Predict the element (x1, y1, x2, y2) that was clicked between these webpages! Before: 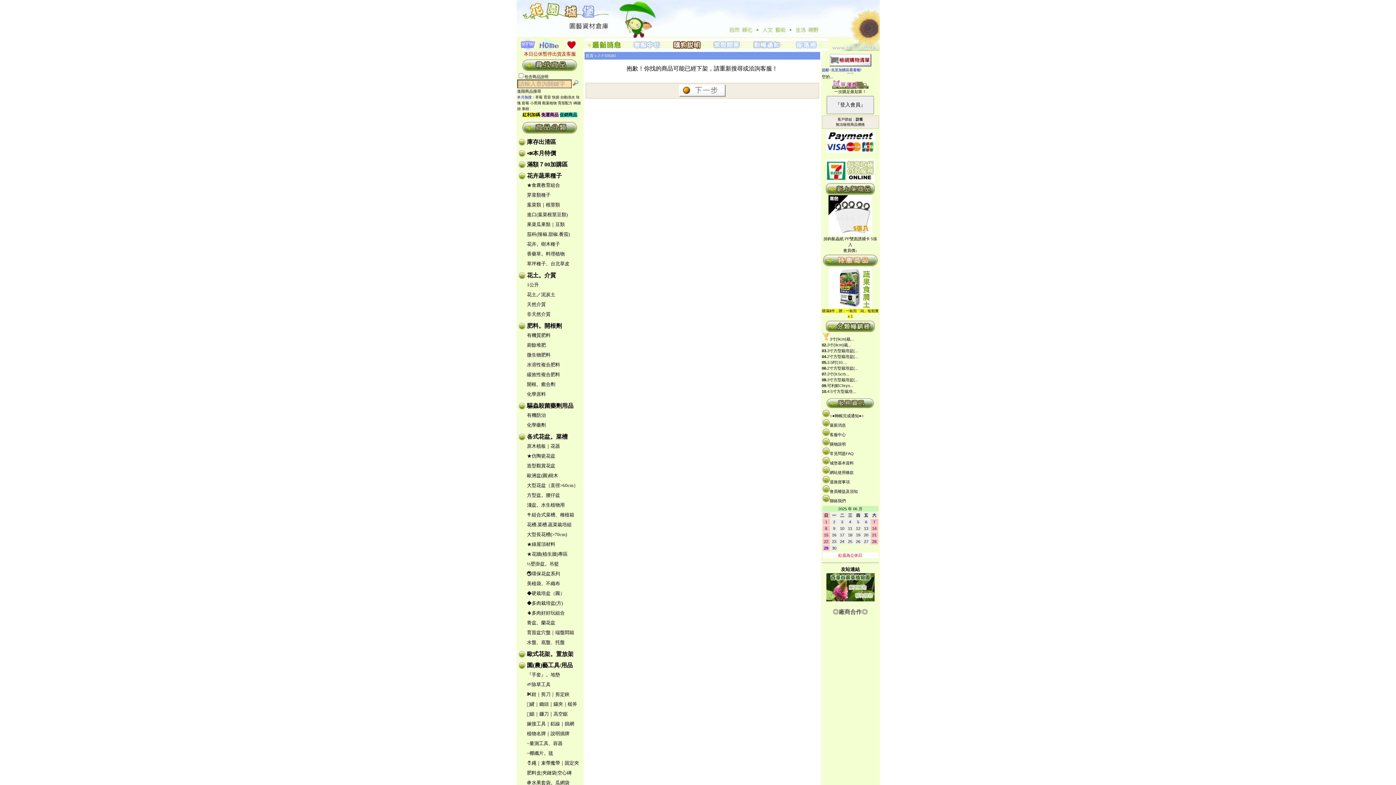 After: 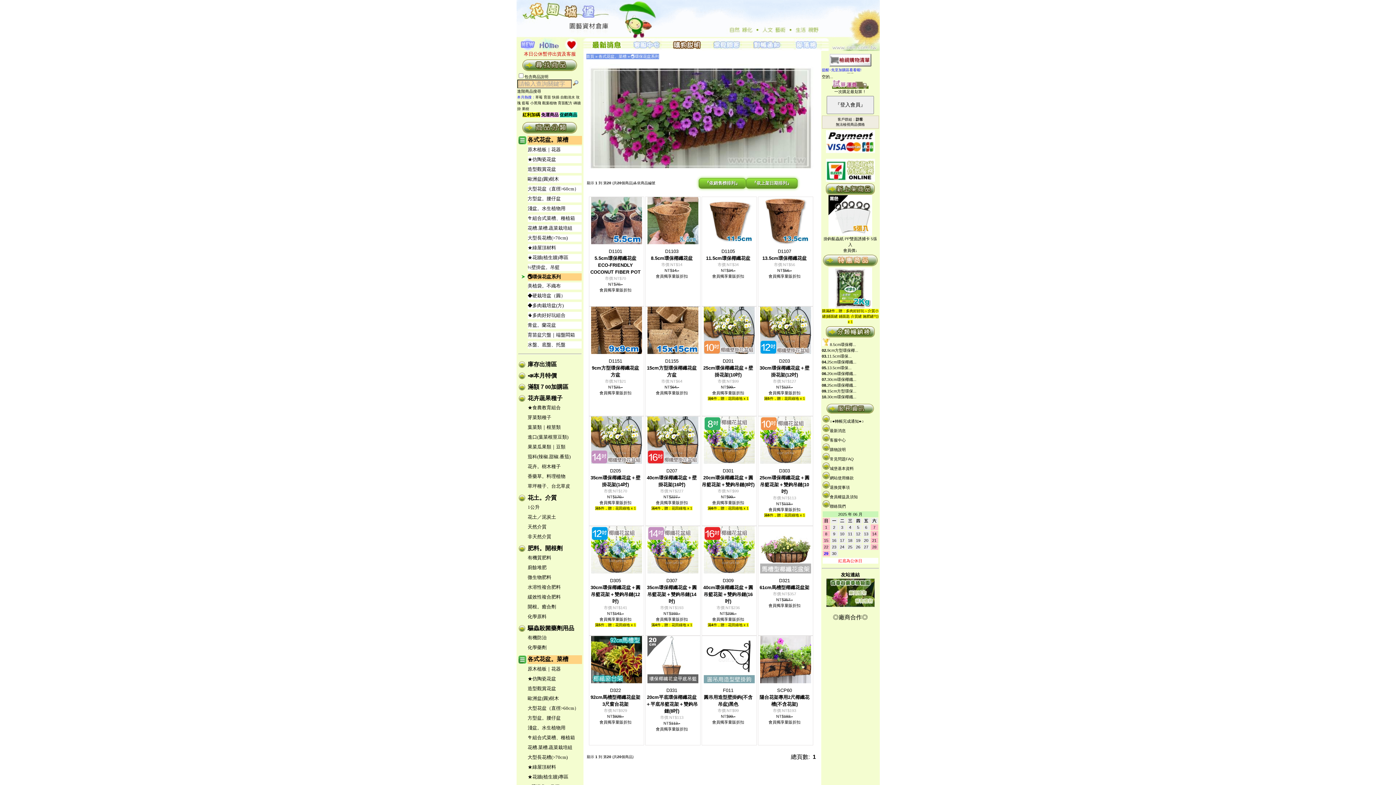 Action: label: 🌏環保花盆系列 bbox: (527, 571, 560, 576)